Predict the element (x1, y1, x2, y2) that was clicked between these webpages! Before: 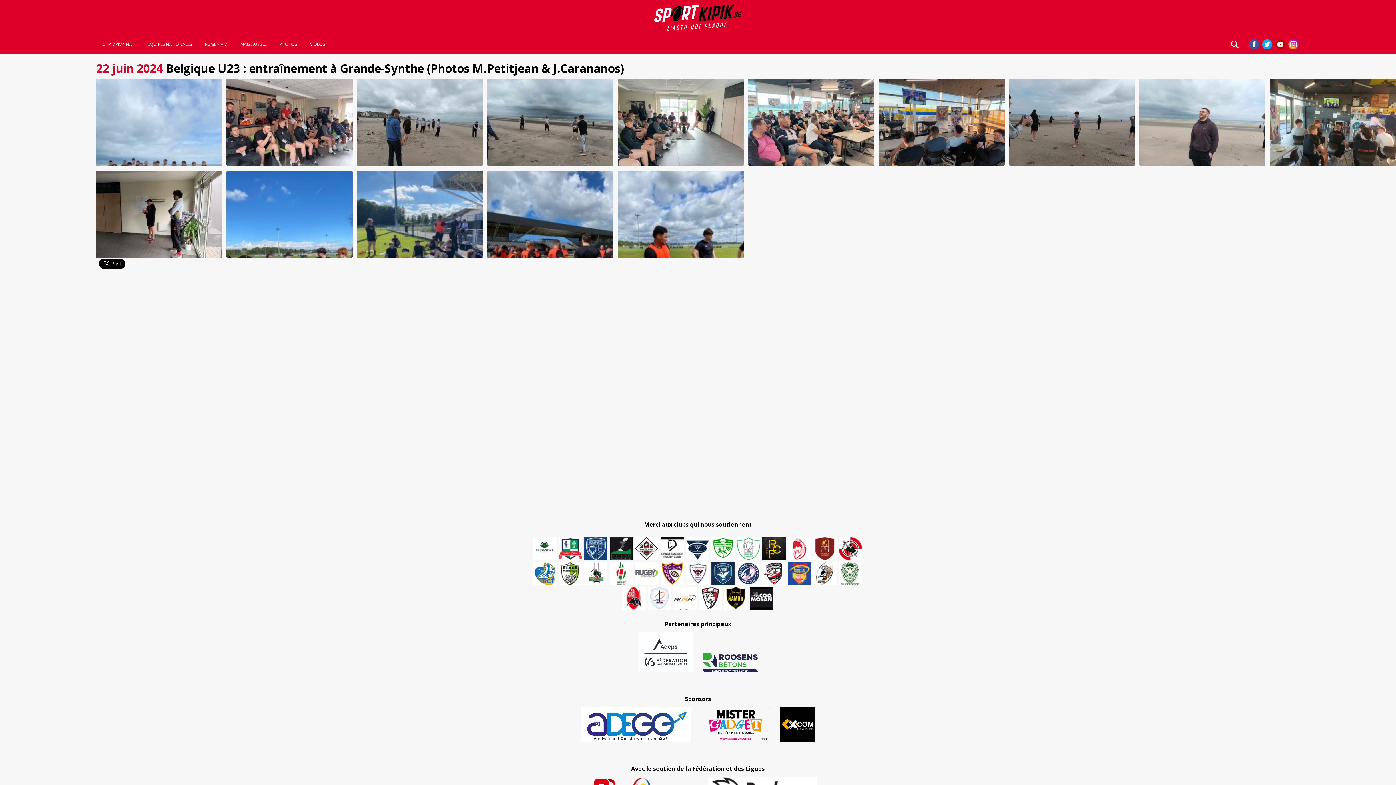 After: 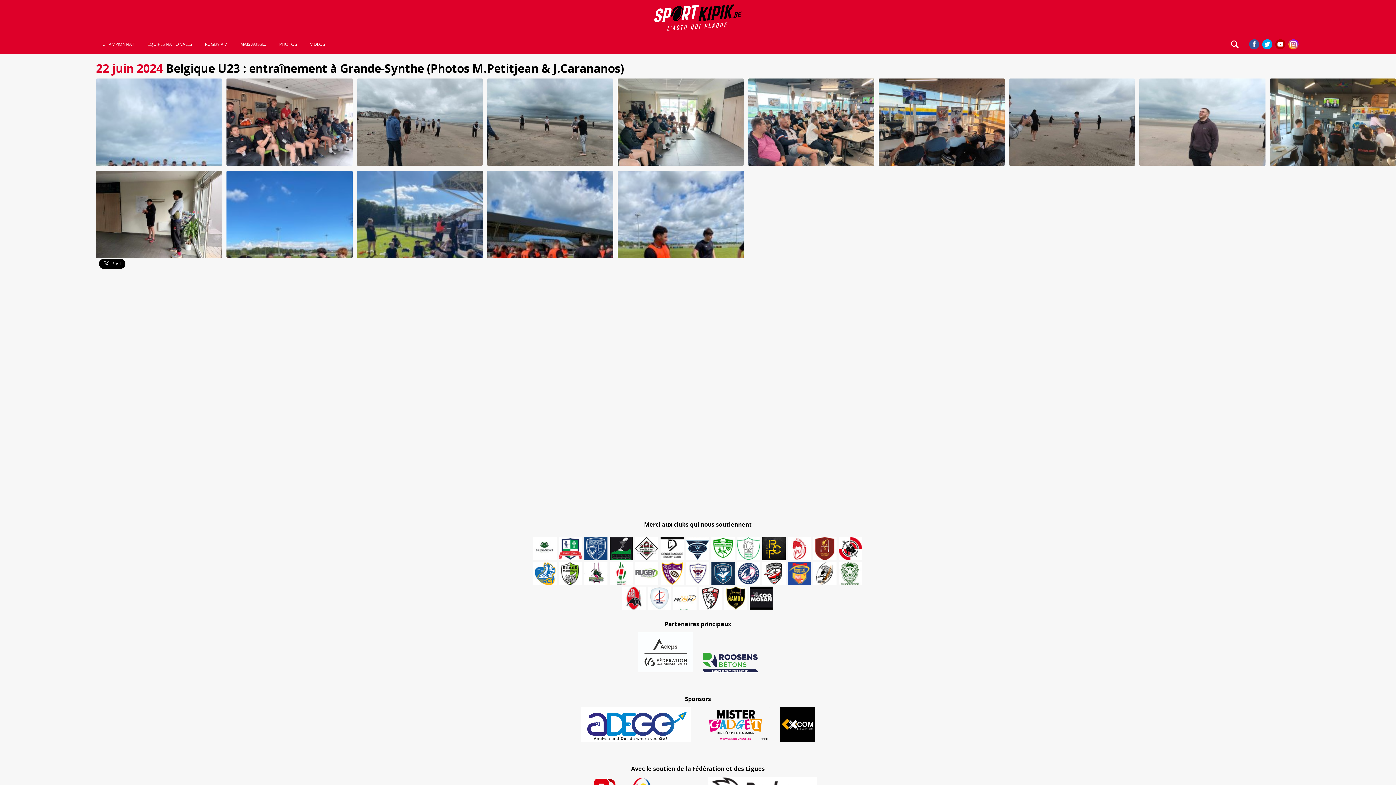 Action: bbox: (724, 586, 747, 610)